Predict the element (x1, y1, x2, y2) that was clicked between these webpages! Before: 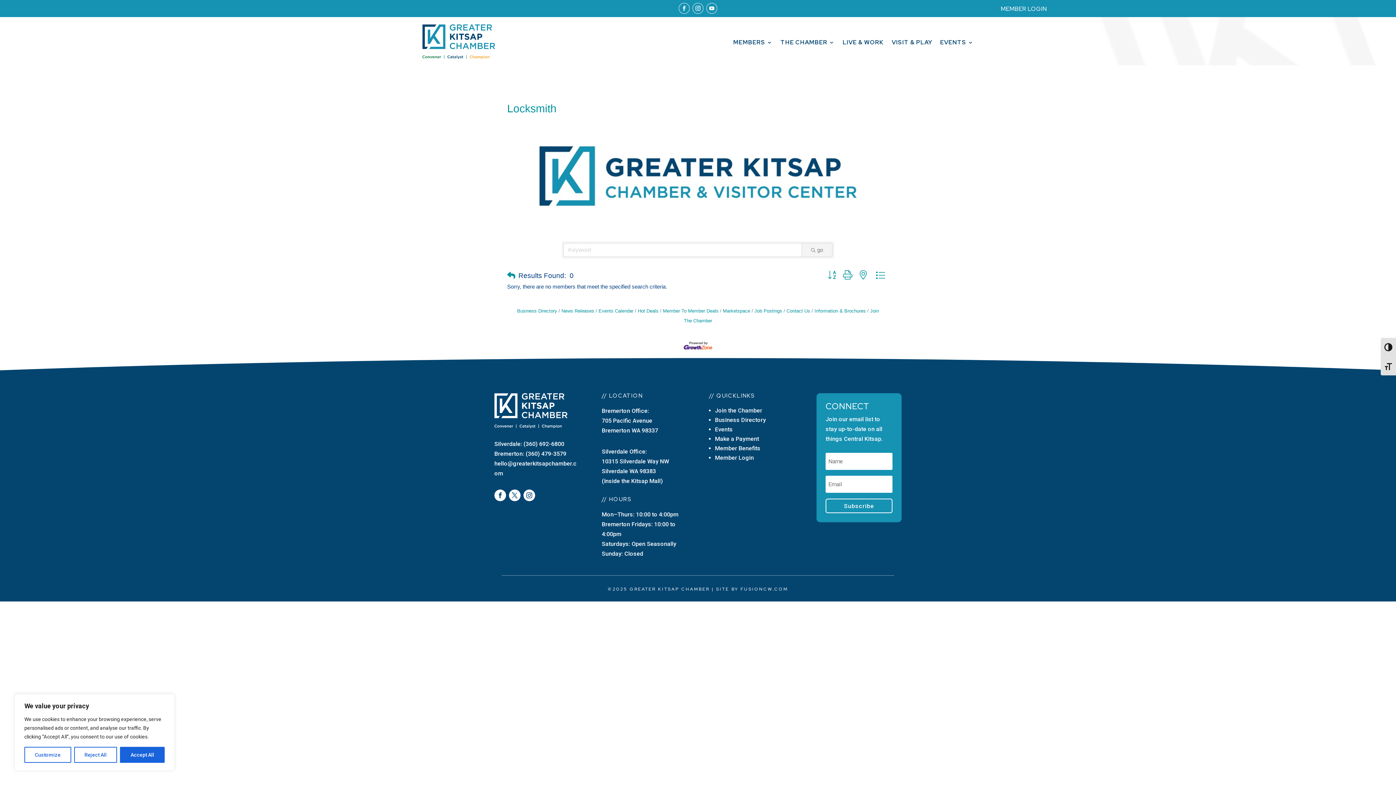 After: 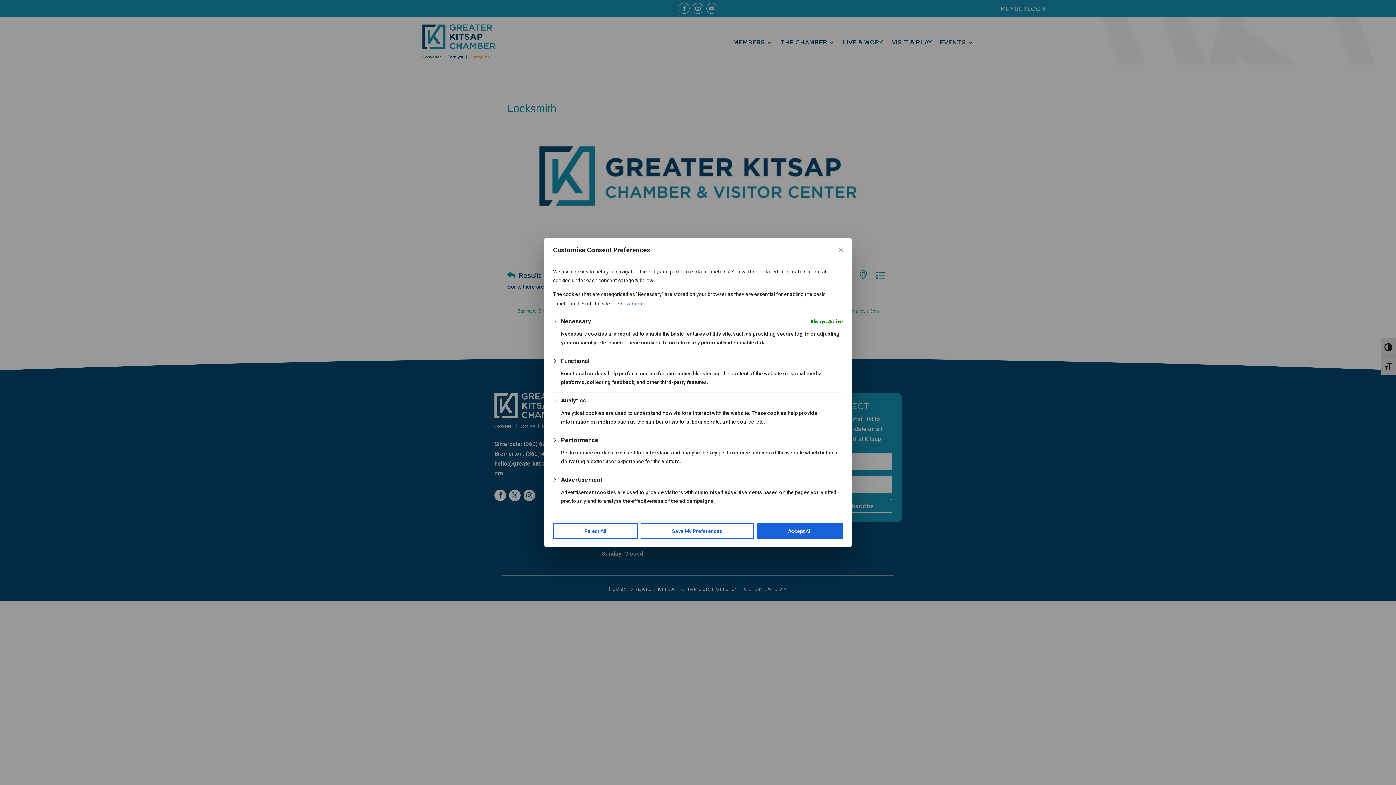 Action: bbox: (24, 747, 71, 763) label: Customize